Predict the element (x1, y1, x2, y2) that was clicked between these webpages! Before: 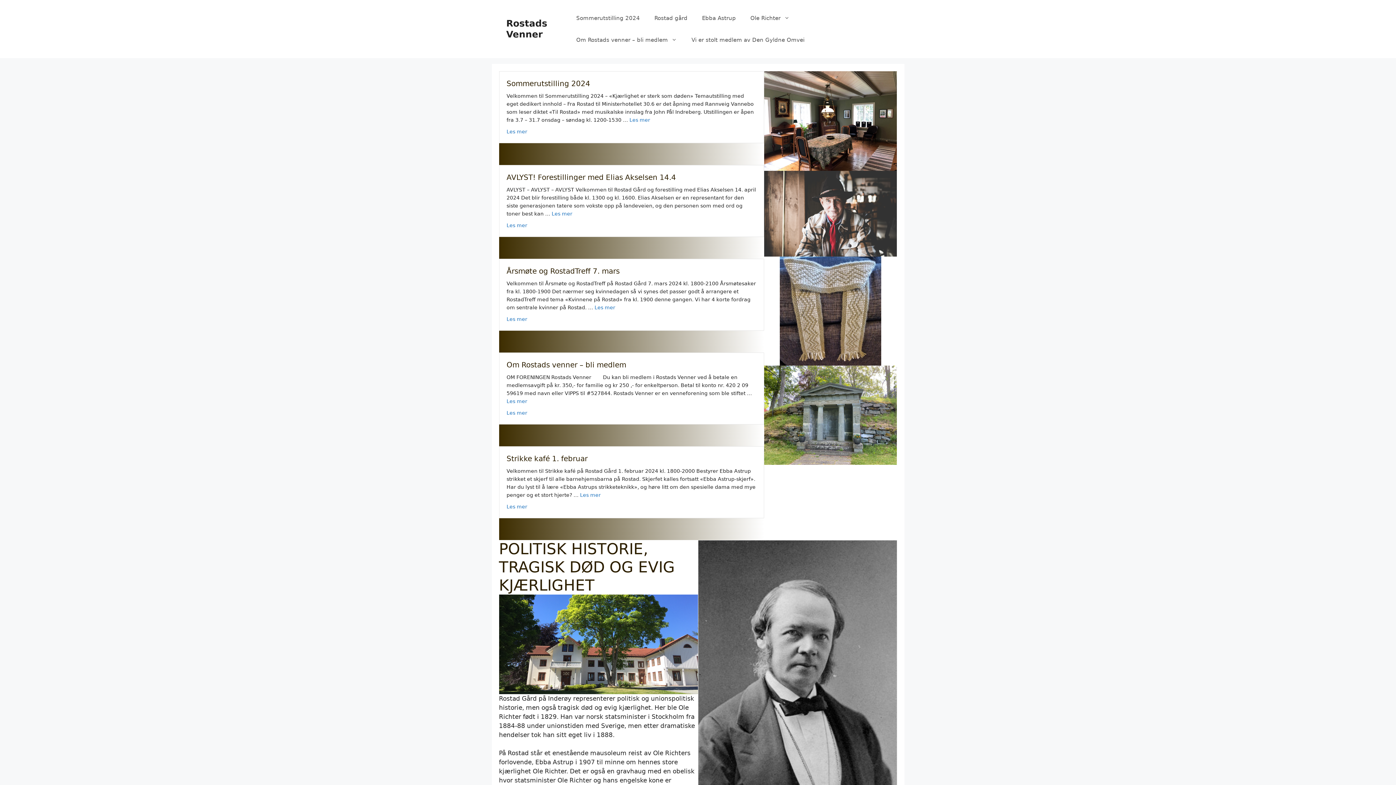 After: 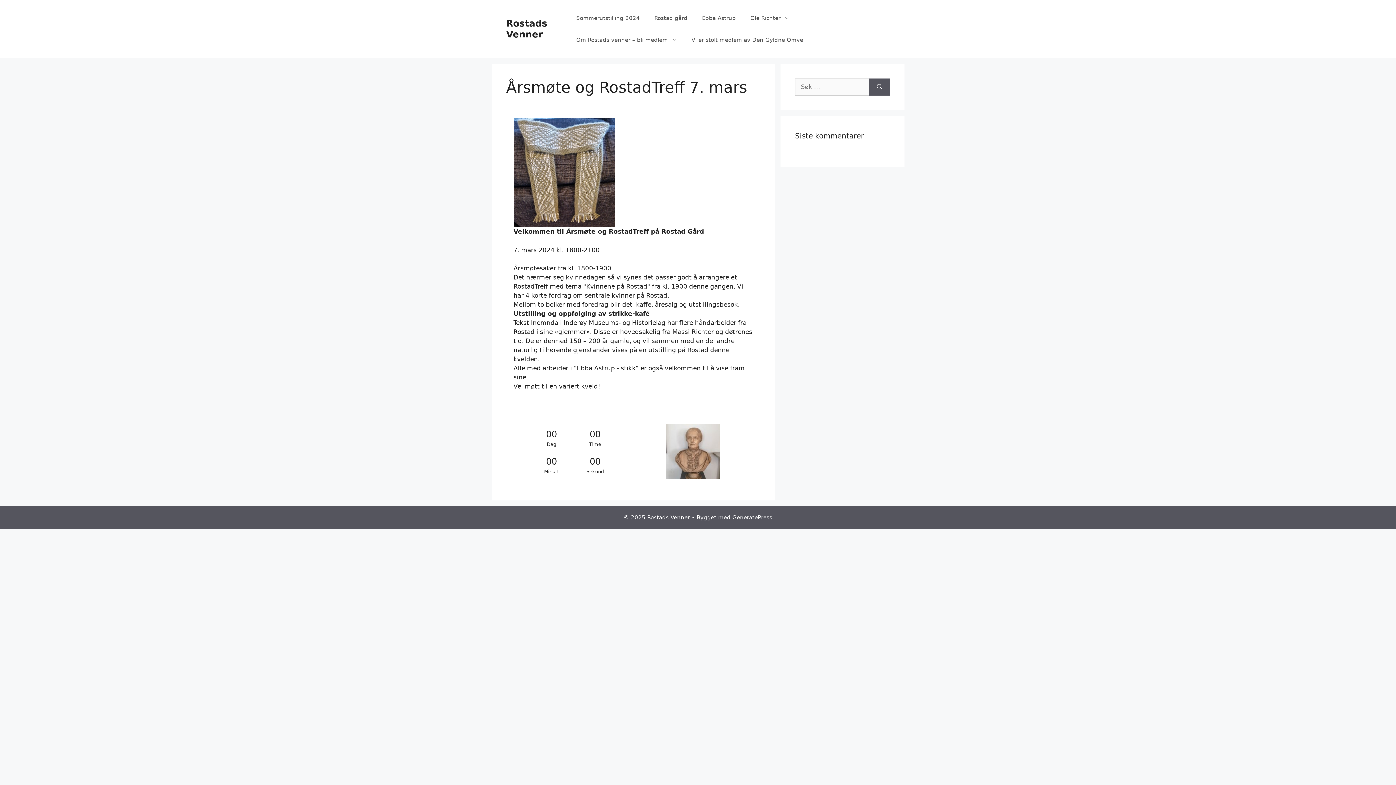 Action: label: Les mer bbox: (506, 315, 527, 323)